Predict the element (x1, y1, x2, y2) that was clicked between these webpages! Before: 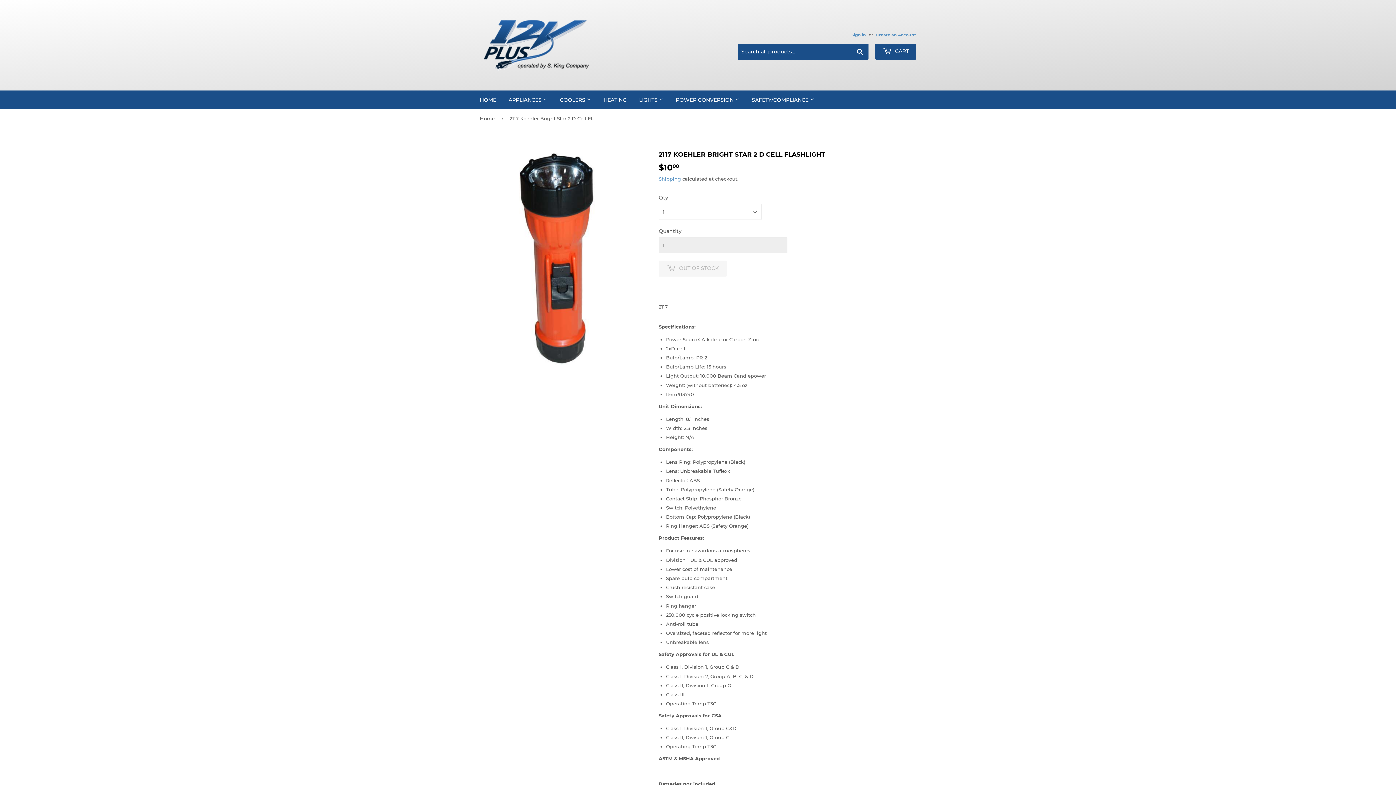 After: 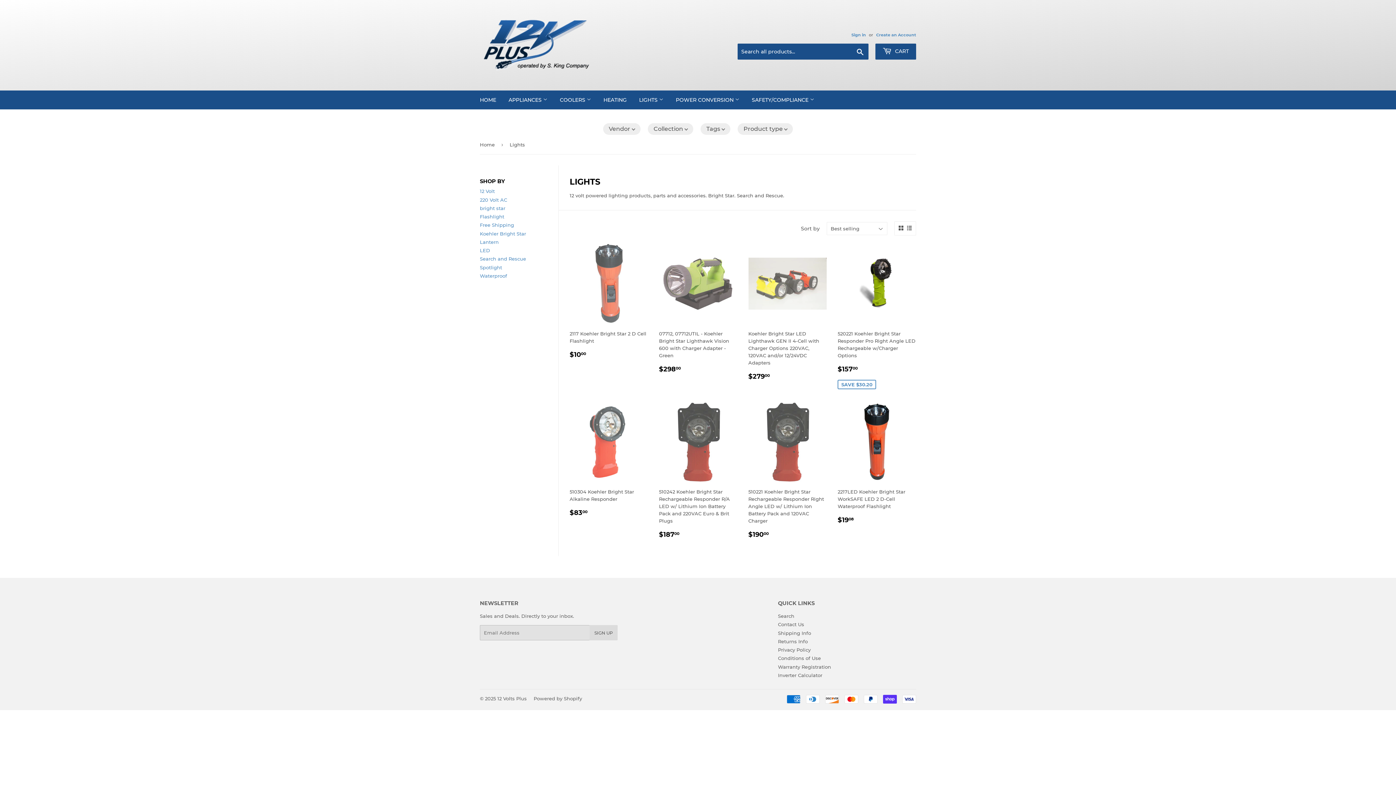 Action: bbox: (633, 90, 669, 109) label: LIGHTS 